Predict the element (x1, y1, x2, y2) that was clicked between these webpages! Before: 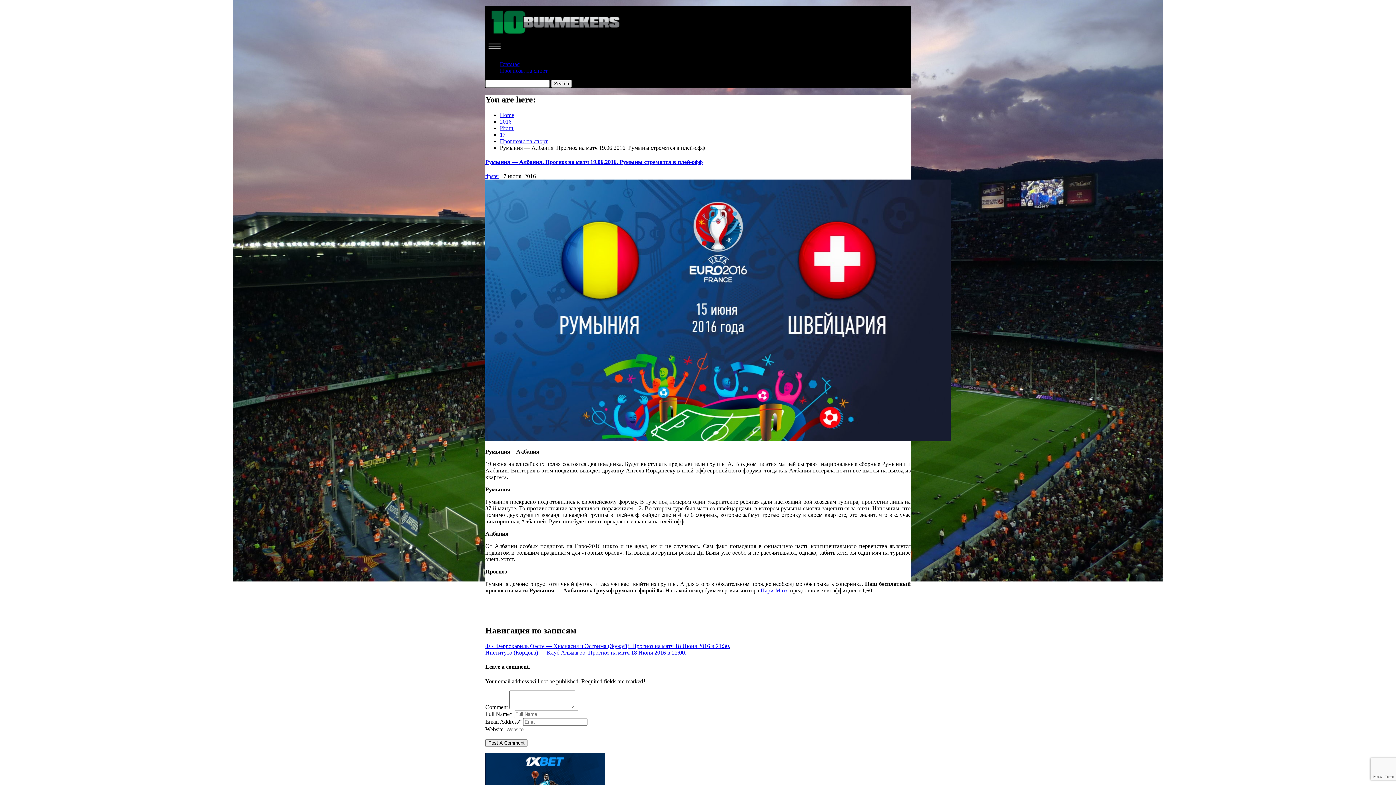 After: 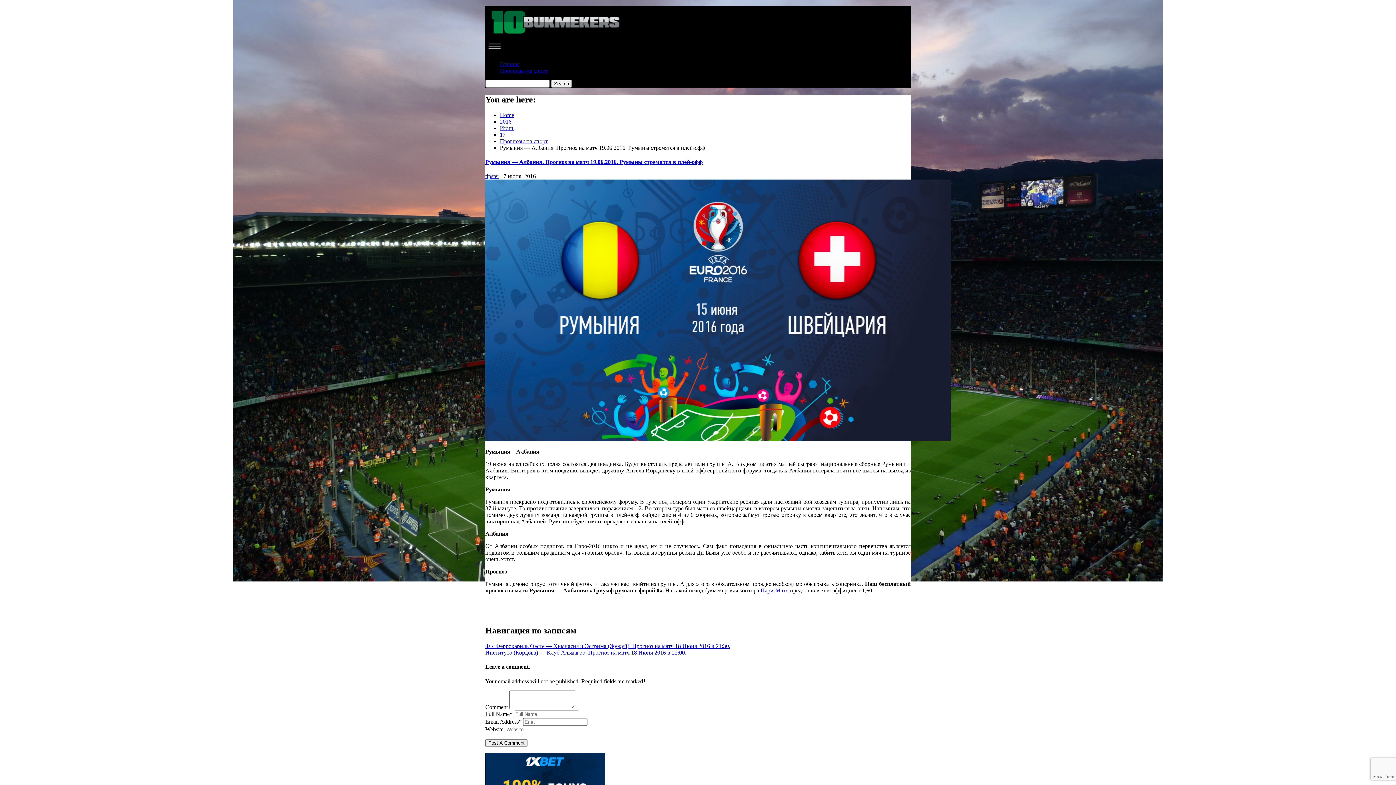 Action: label: Румыния — Албания. Прогноз на матч 19.06.2016. Румыны стремятся в плей-офф bbox: (485, 158, 702, 165)